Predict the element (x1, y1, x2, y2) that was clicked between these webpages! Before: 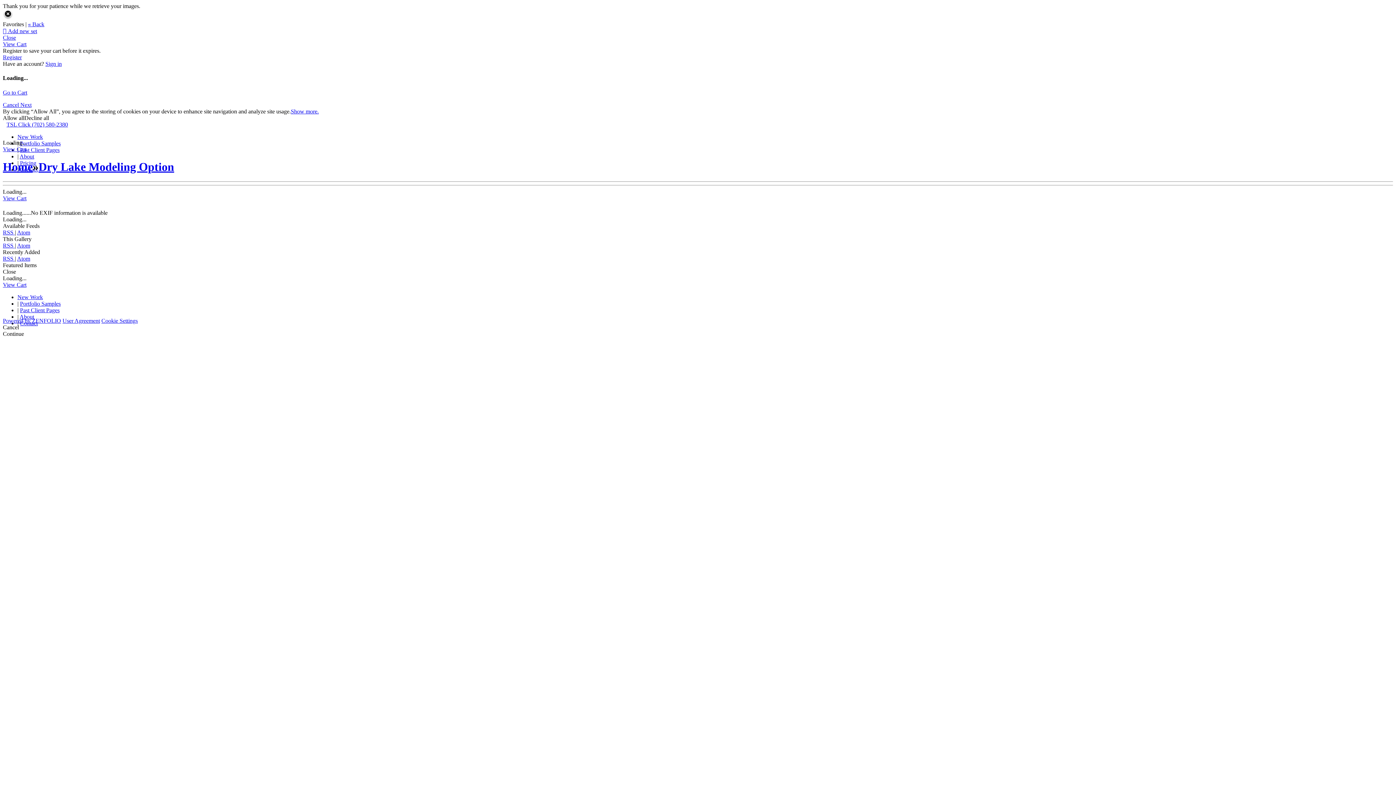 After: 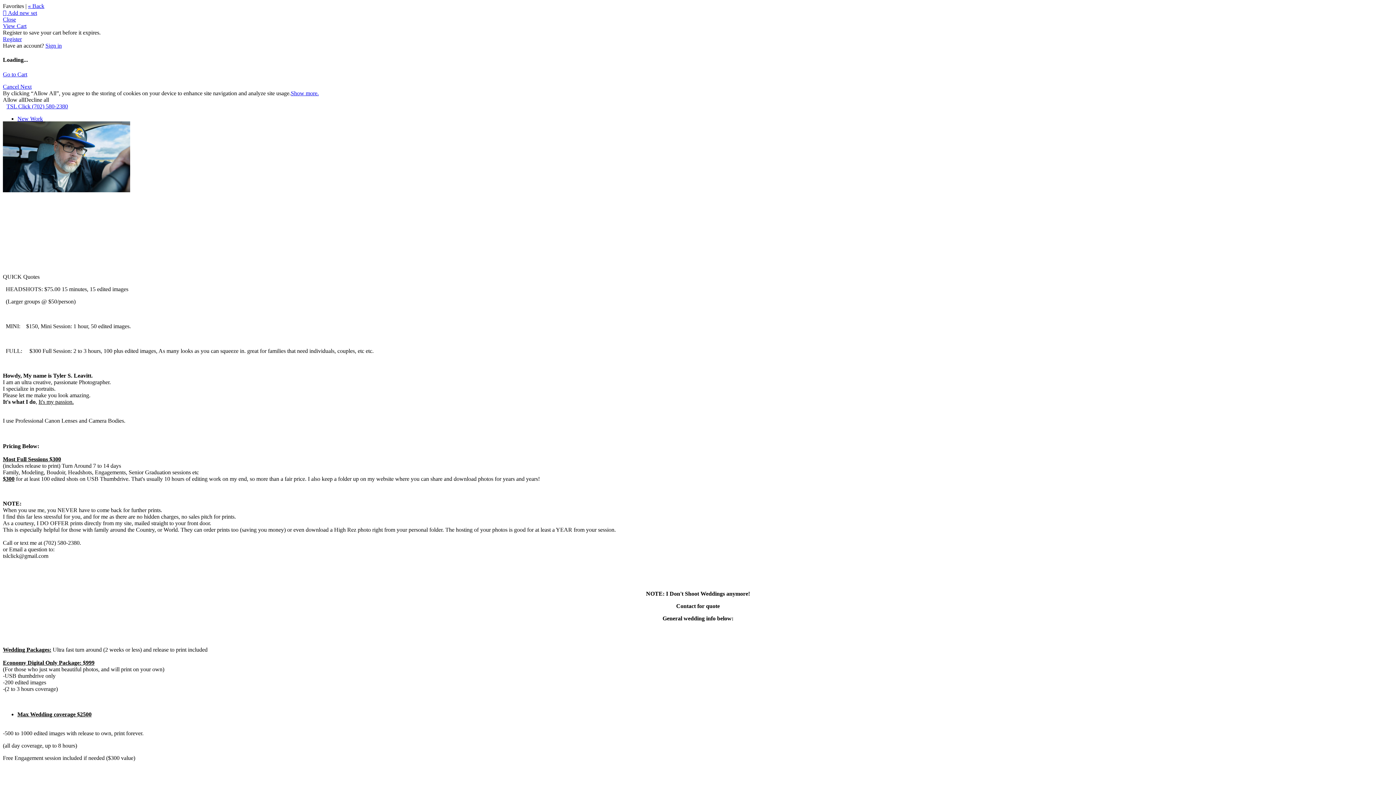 Action: label: About bbox: (19, 153, 34, 159)